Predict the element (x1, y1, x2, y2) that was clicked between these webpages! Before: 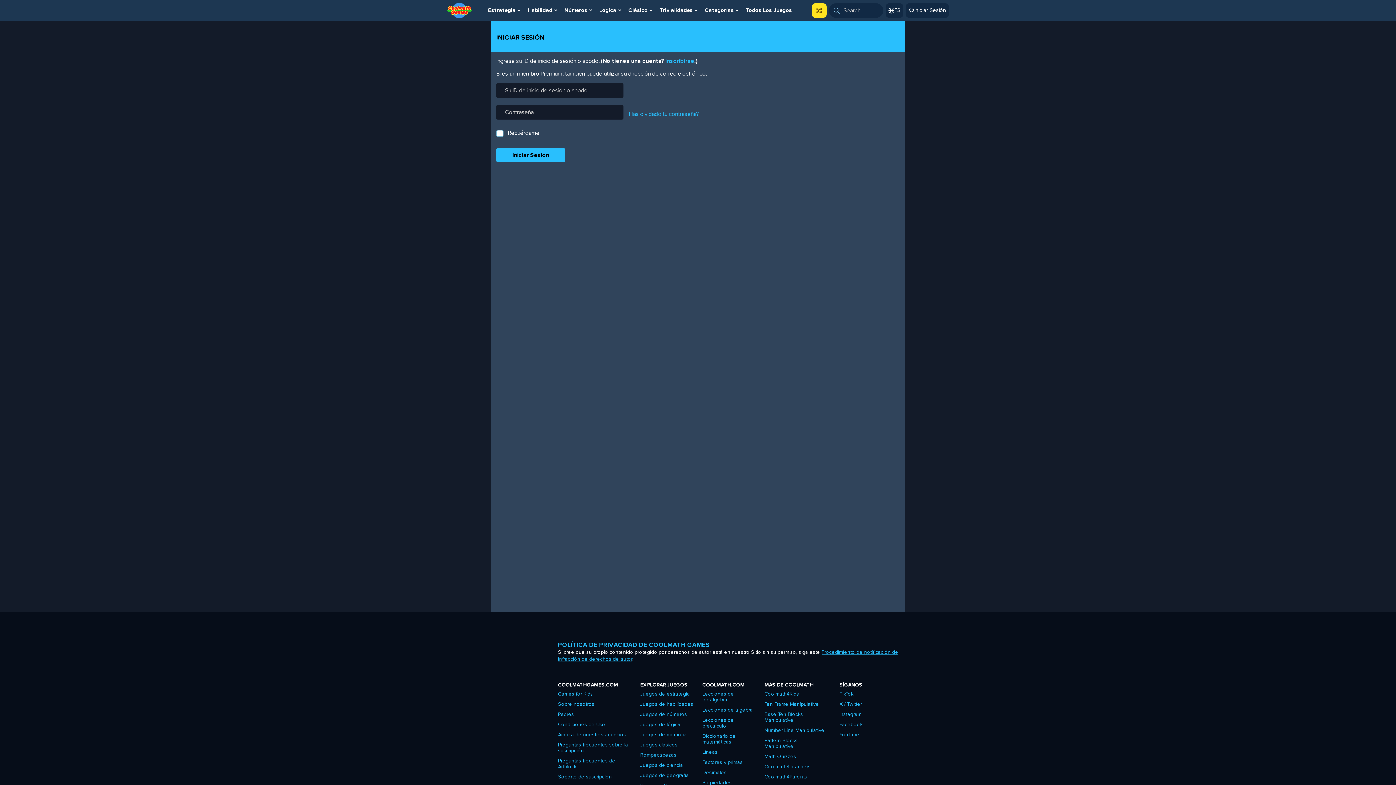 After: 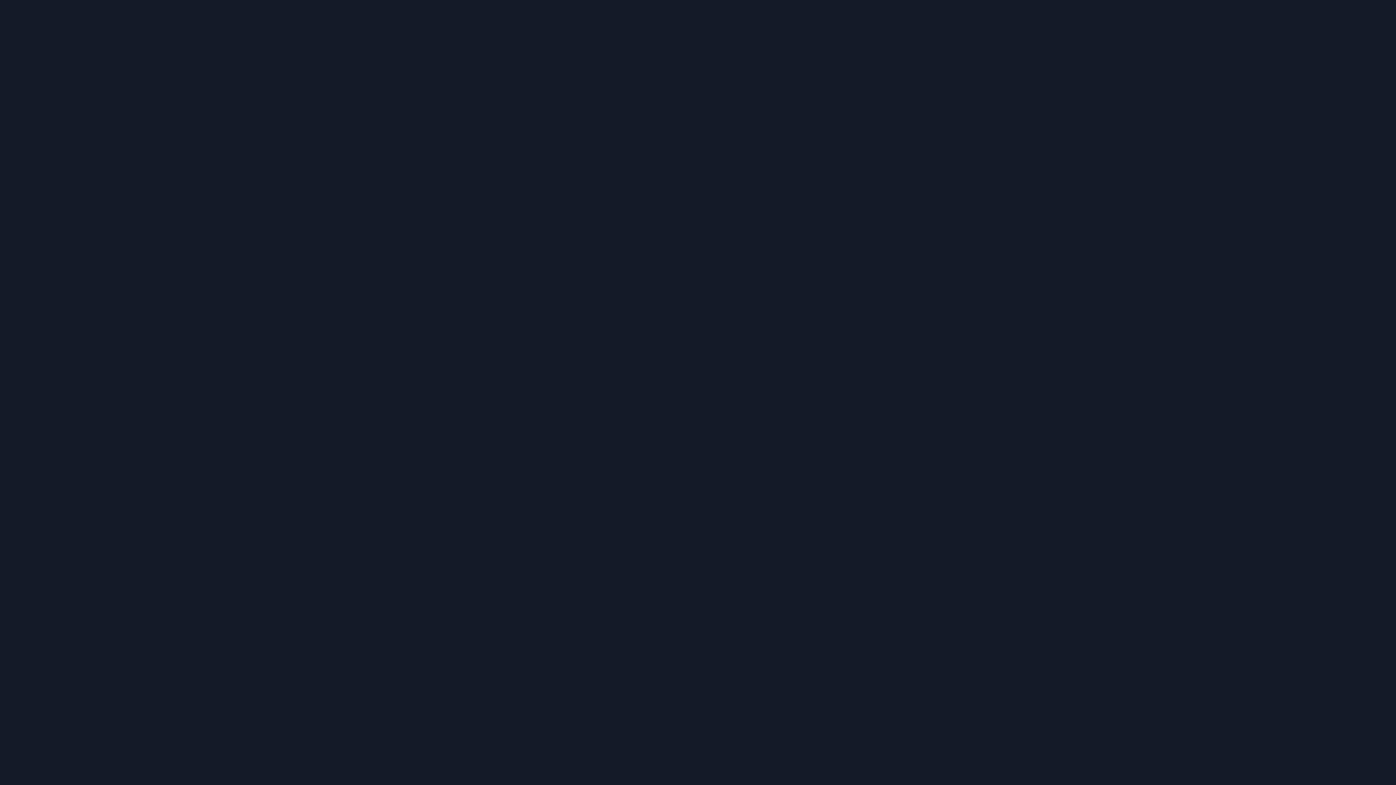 Action: bbox: (640, 741, 677, 749) label: Juegos clasicos